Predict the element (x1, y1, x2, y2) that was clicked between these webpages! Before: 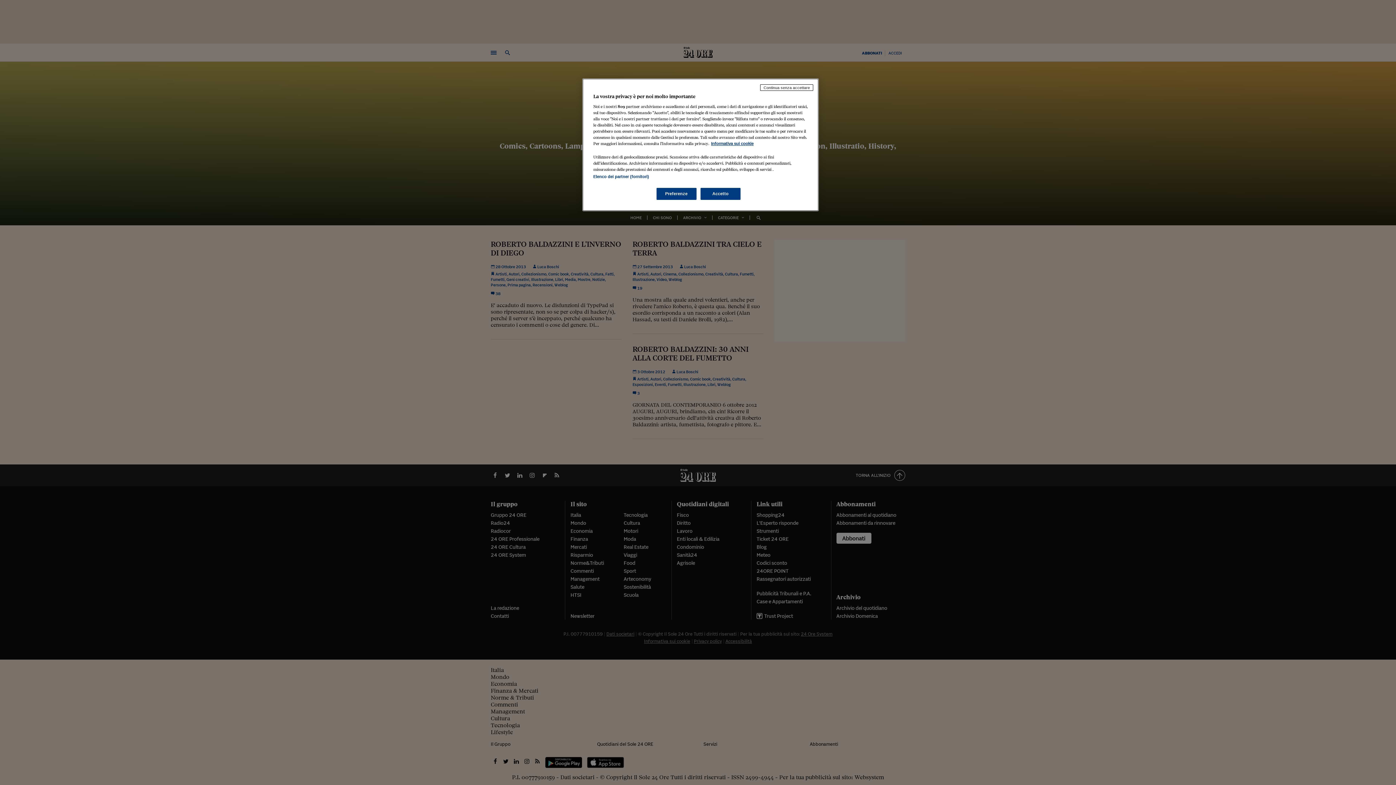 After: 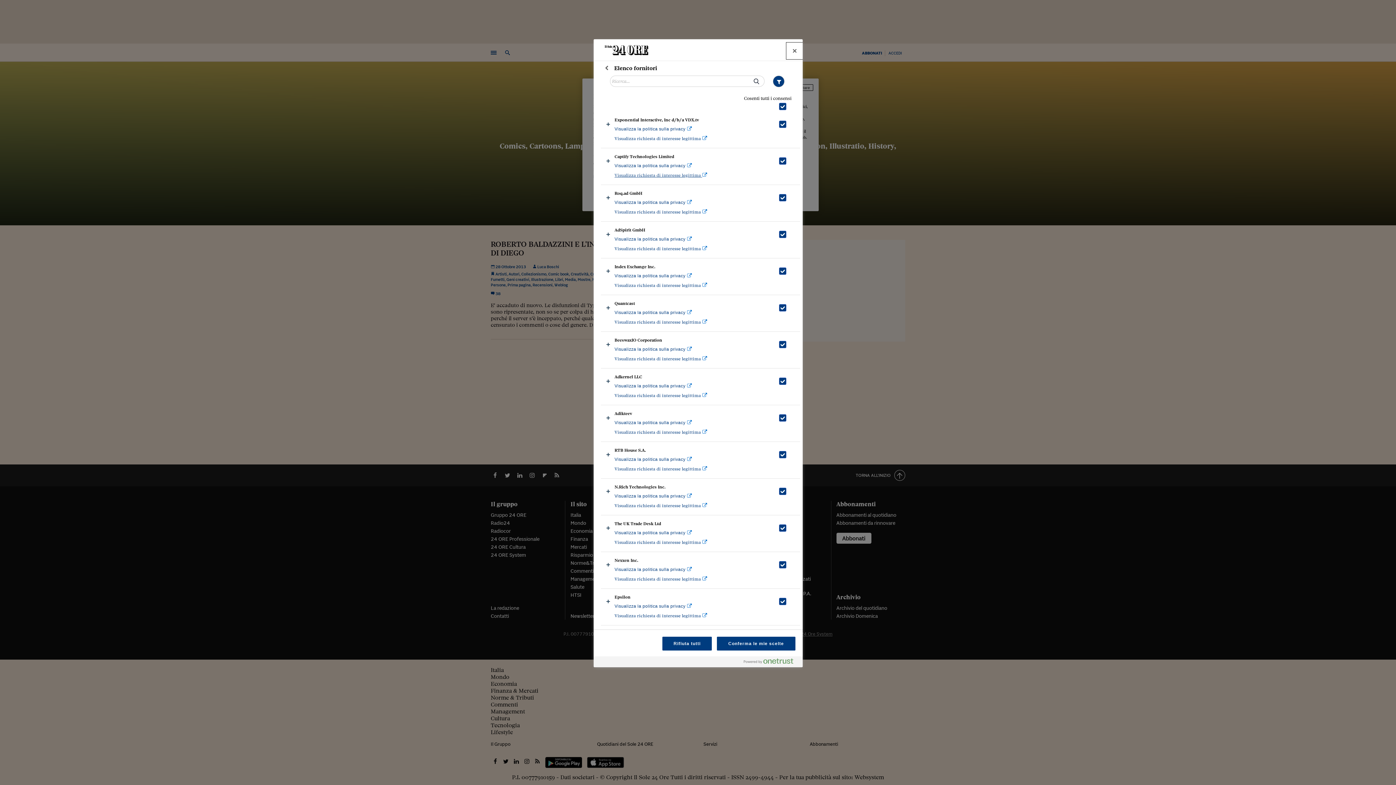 Action: bbox: (593, 174, 649, 178) label: Elenco dei partner (fornitori)